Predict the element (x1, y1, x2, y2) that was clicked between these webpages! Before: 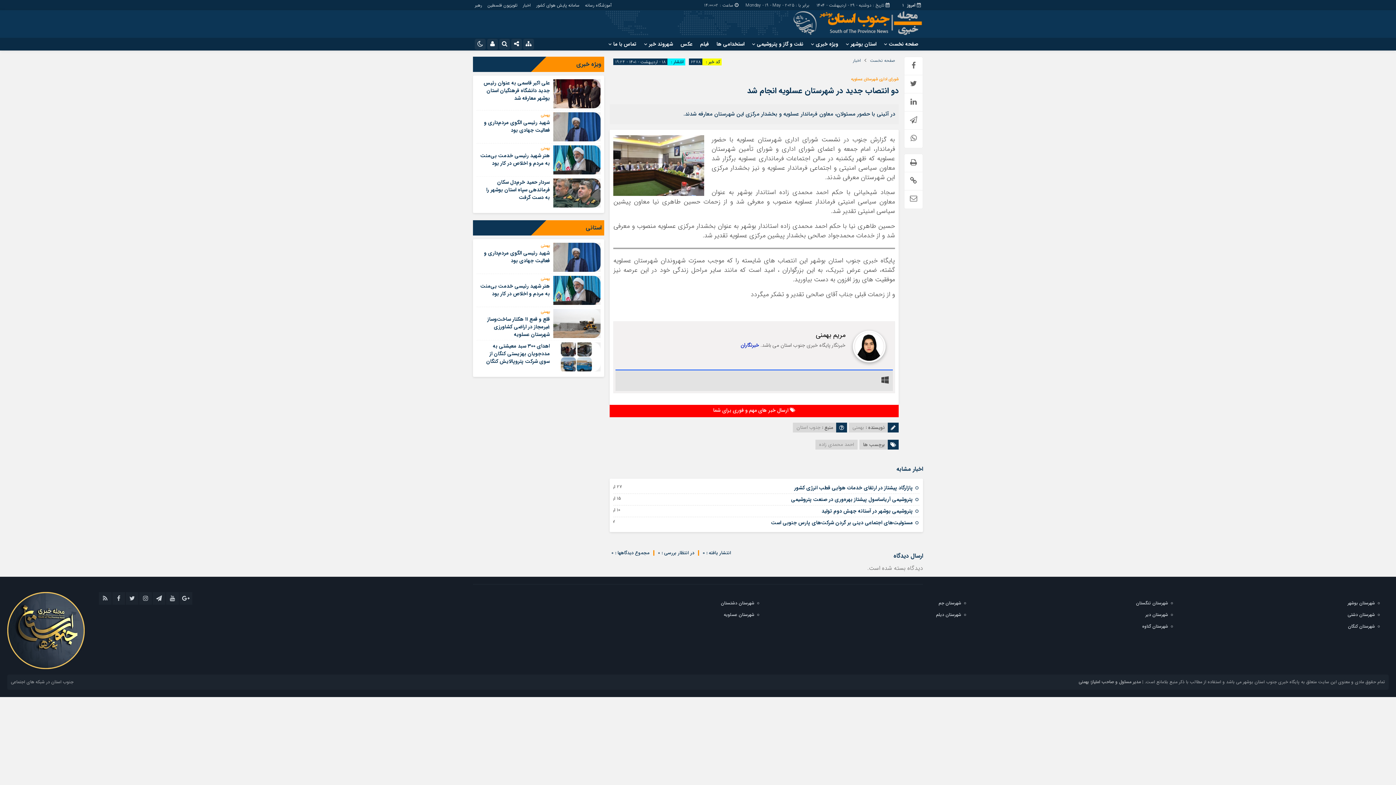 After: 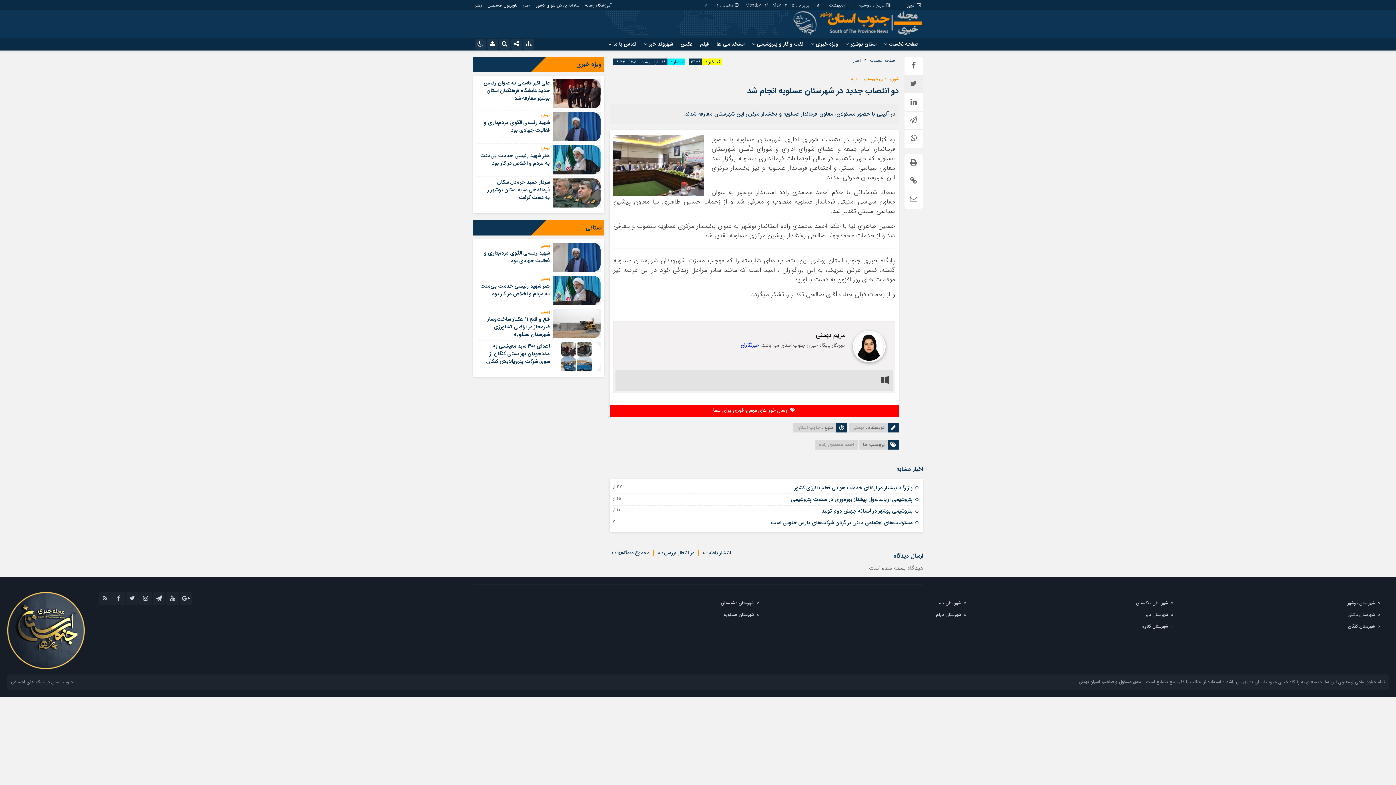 Action: bbox: (904, 75, 922, 93)